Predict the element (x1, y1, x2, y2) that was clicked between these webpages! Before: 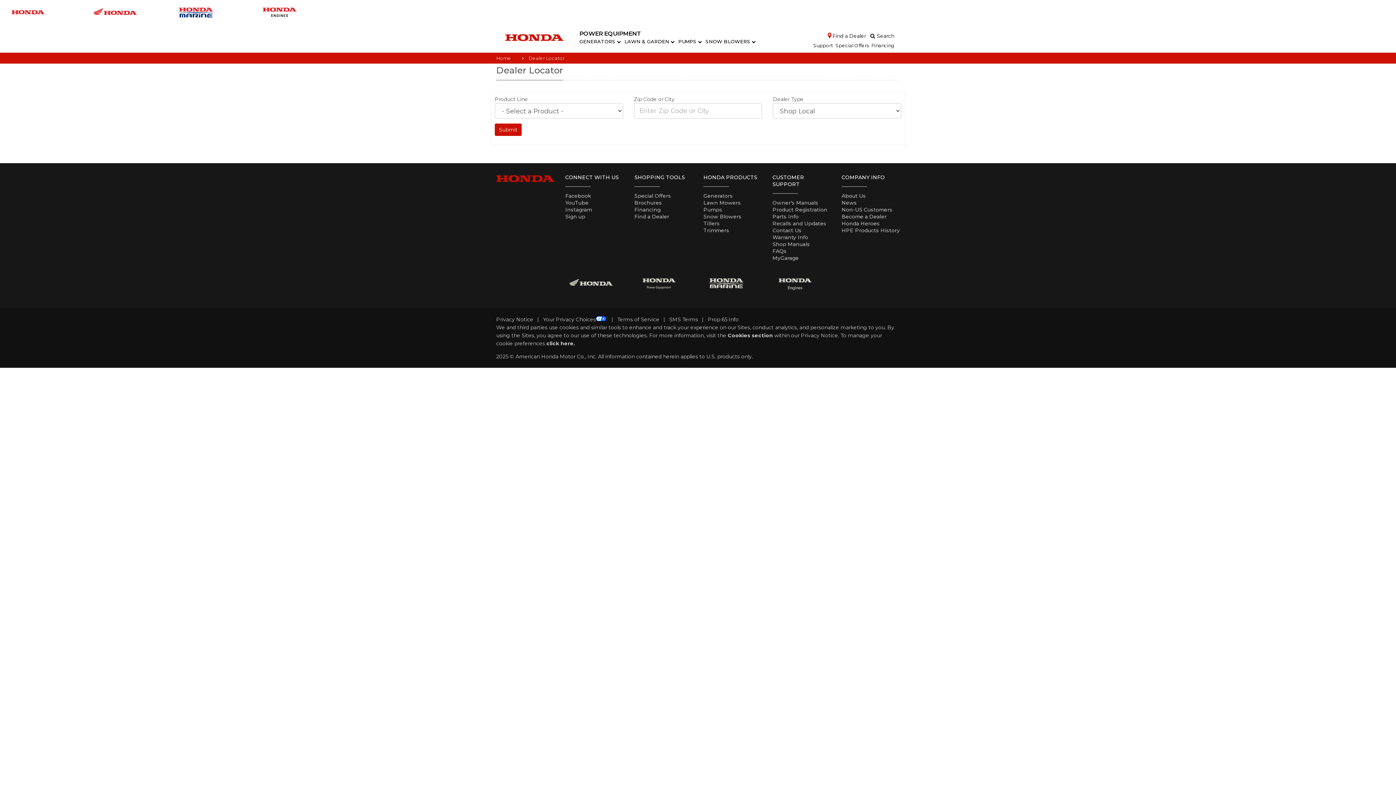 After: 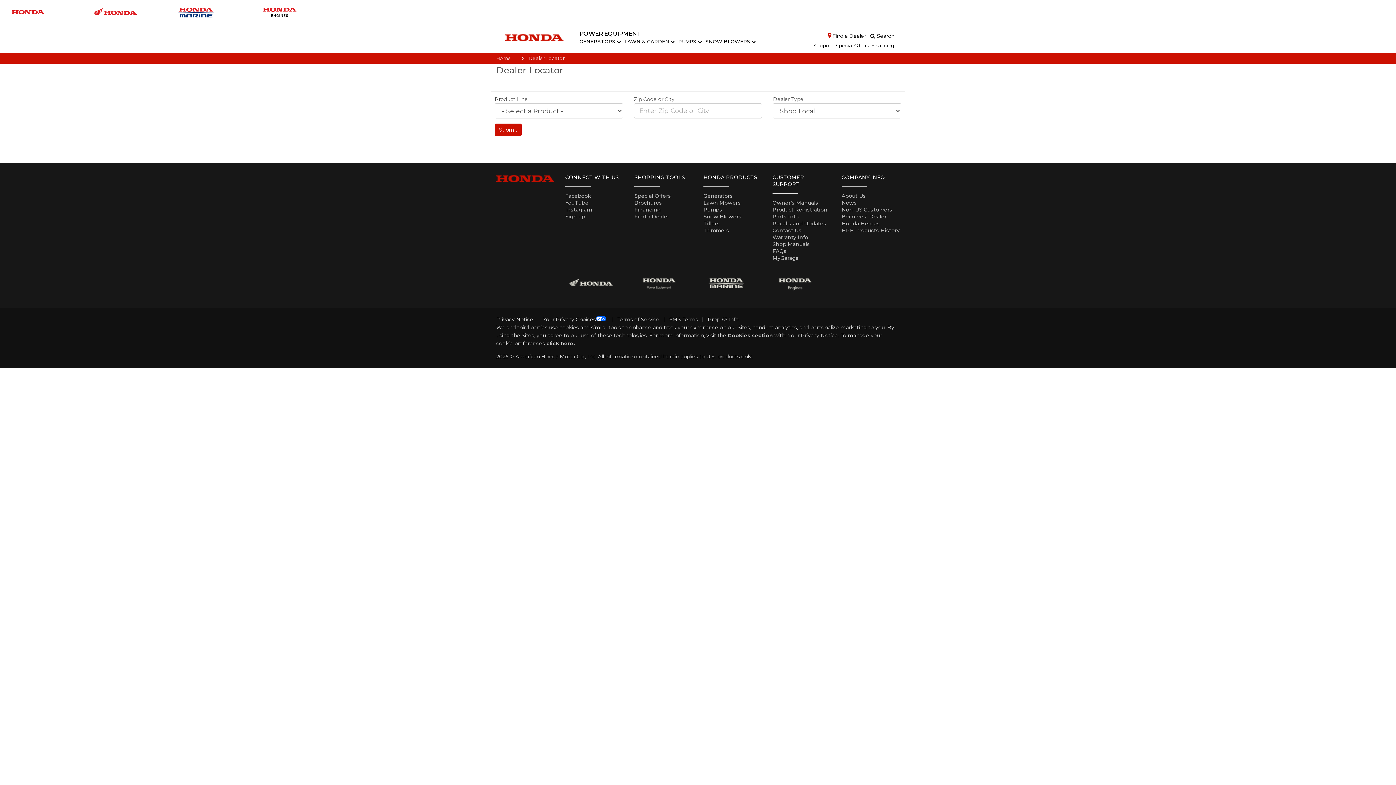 Action: bbox: (251, 1, 335, 22)